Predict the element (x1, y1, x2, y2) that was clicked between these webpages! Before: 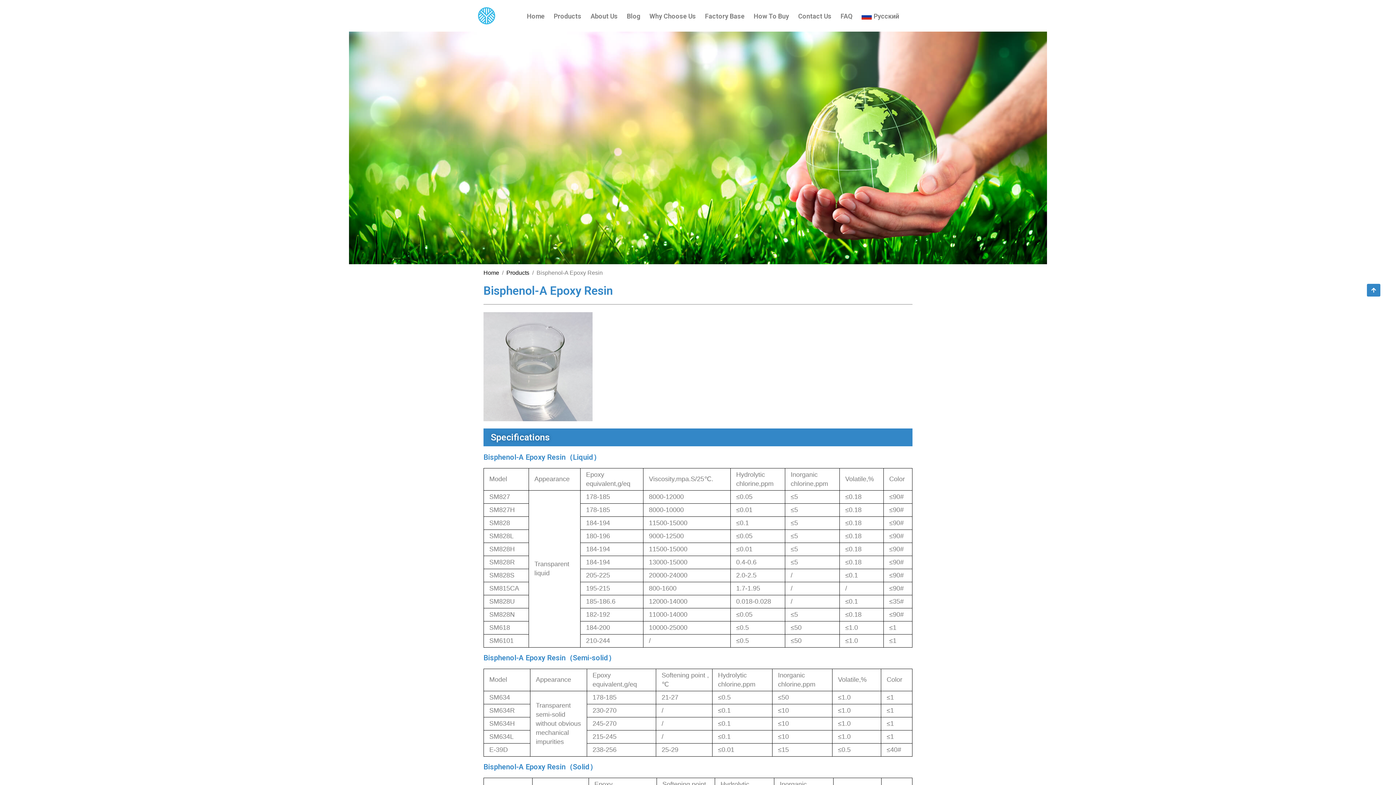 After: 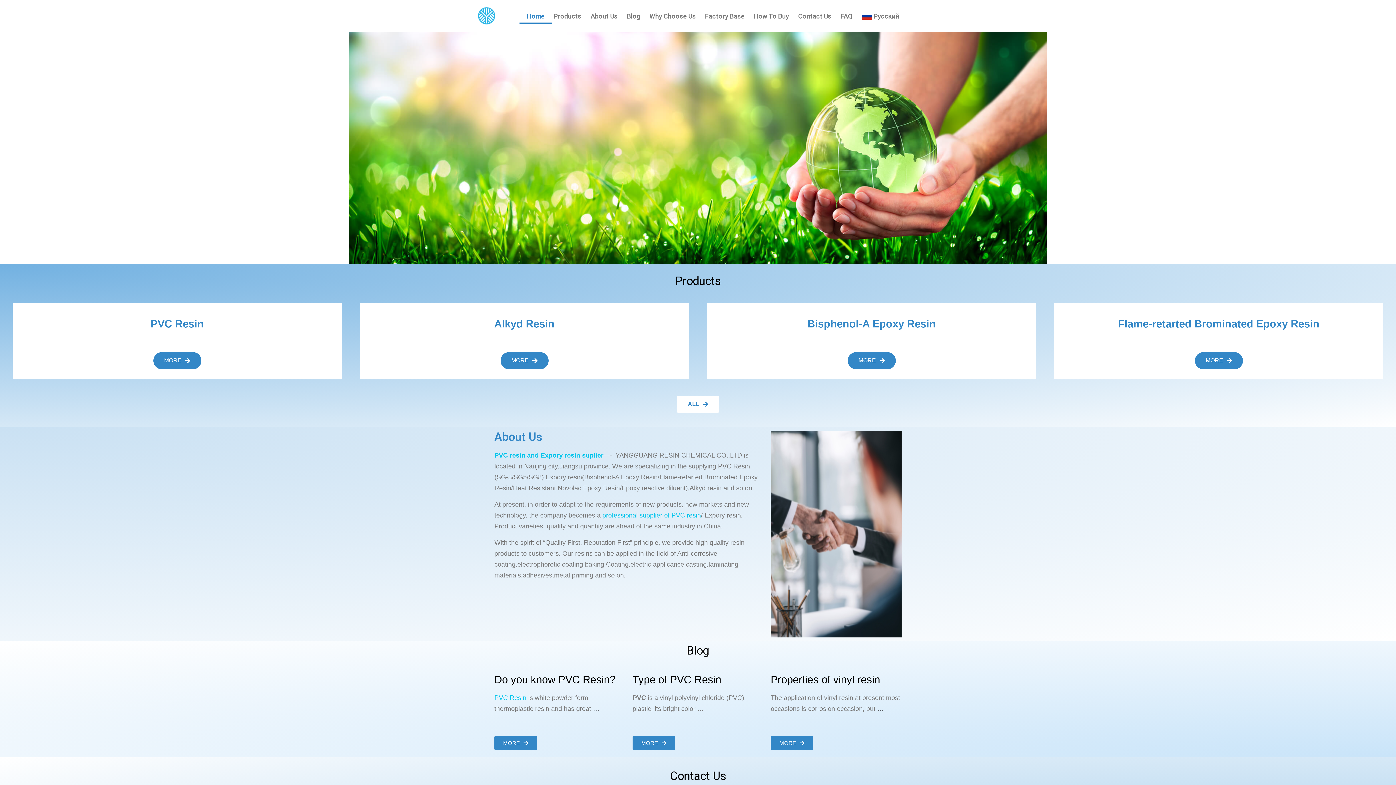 Action: label: Home bbox: (519, 9, 552, 23)